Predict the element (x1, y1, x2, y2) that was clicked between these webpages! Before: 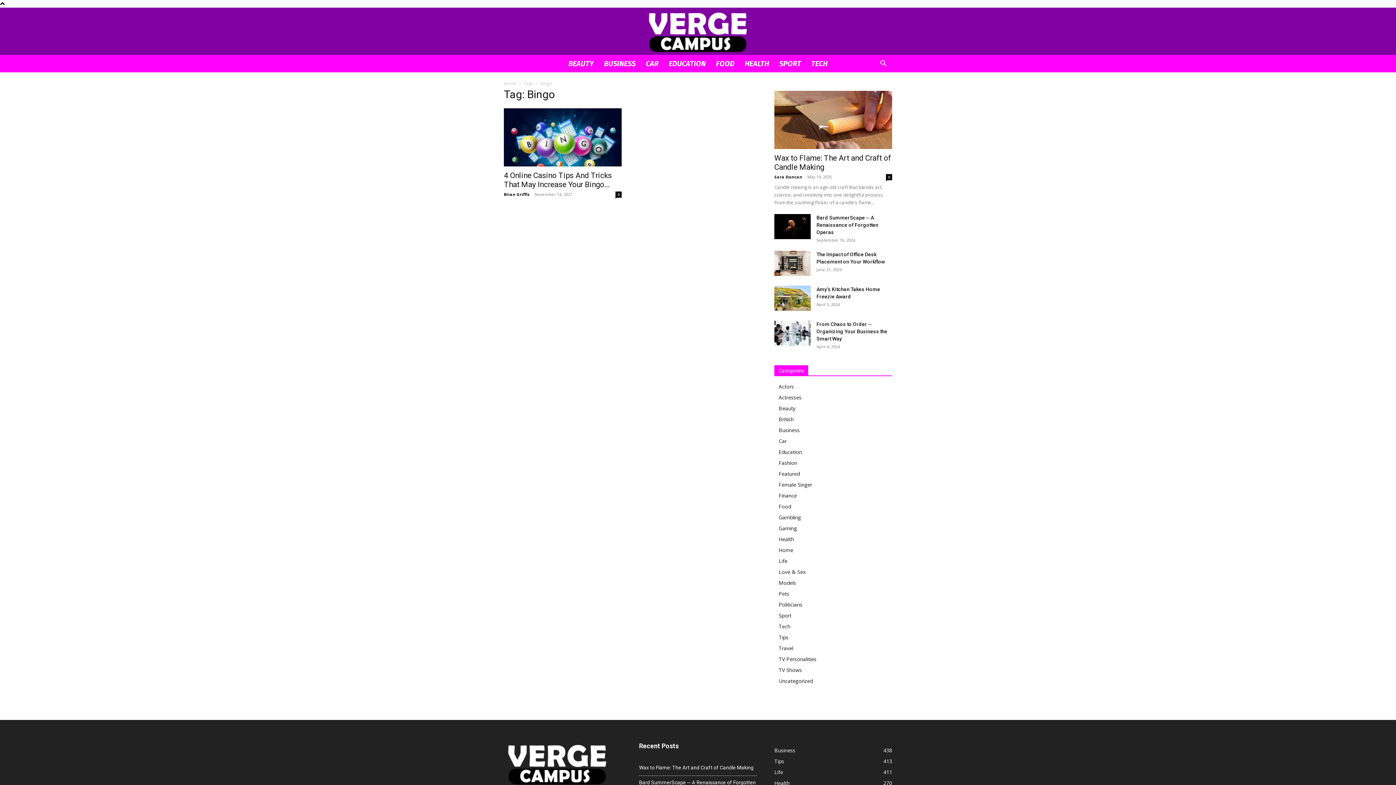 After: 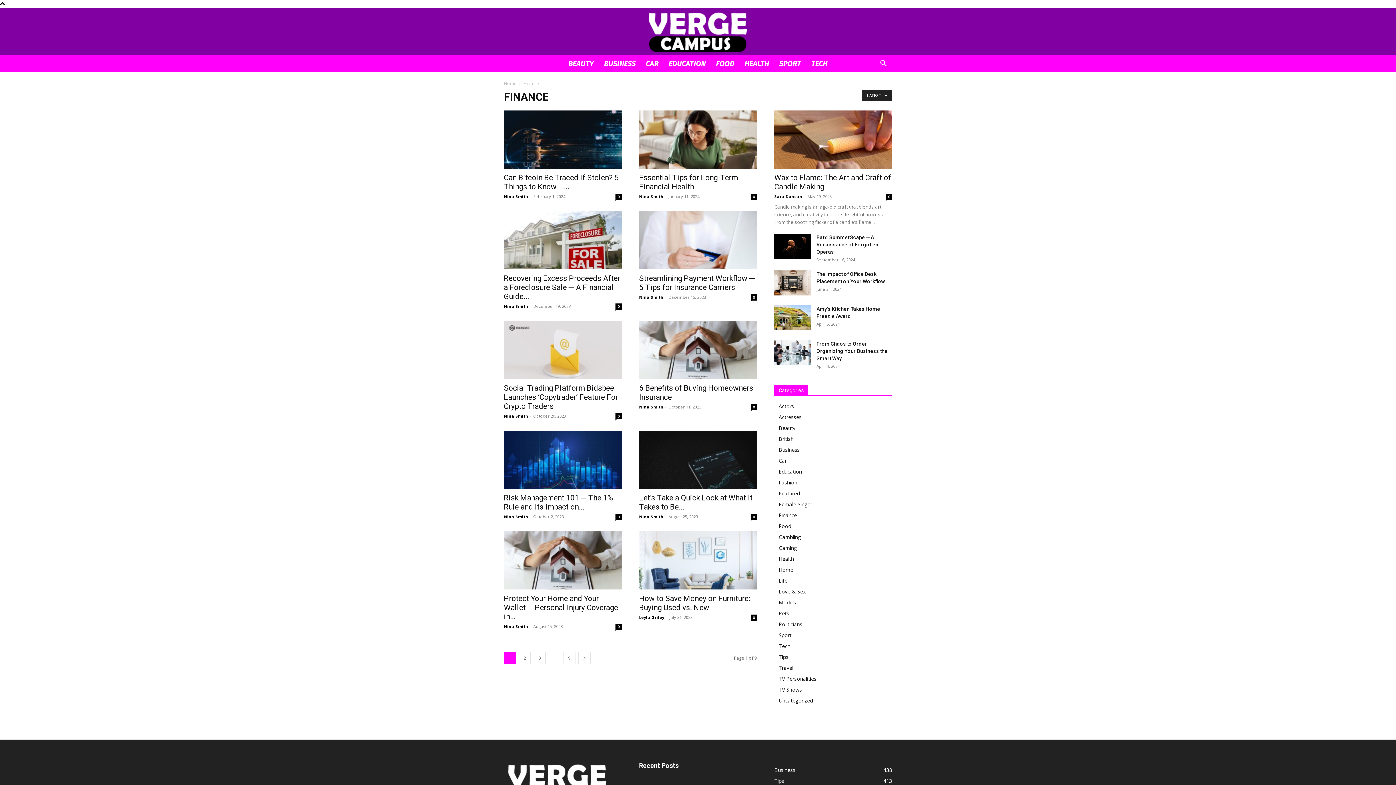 Action: bbox: (778, 492, 797, 499) label: Finance